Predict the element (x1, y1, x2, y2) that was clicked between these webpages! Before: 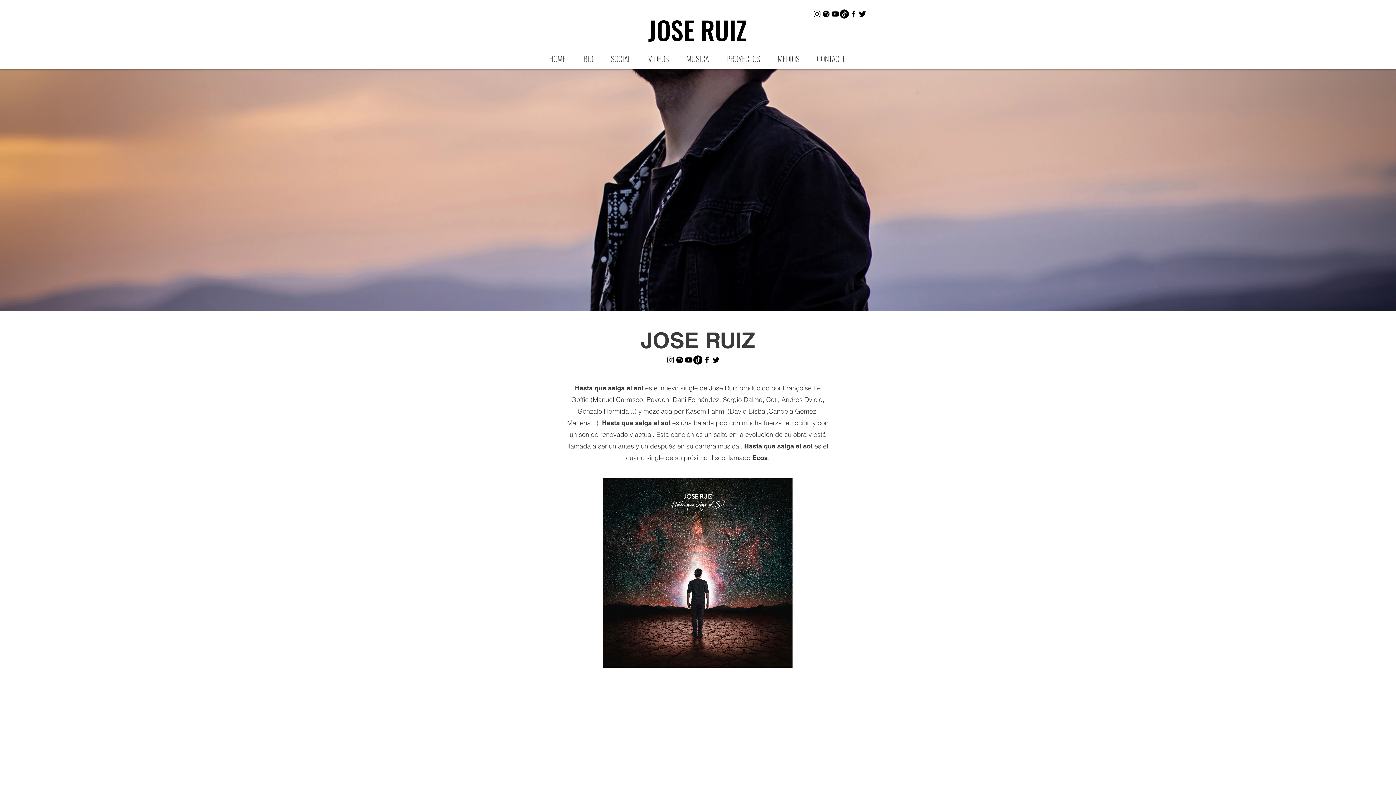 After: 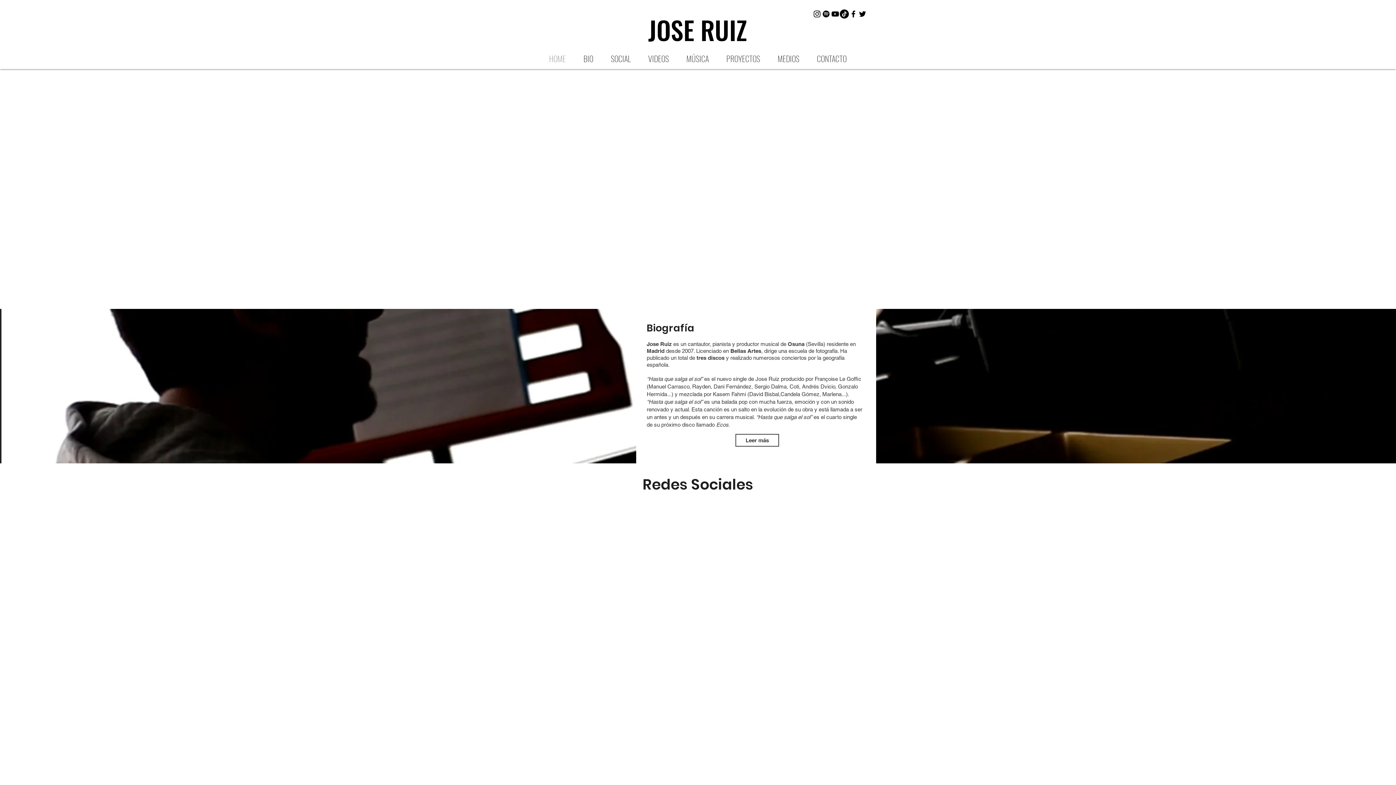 Action: bbox: (808, 53, 855, 63) label: CONTACTO